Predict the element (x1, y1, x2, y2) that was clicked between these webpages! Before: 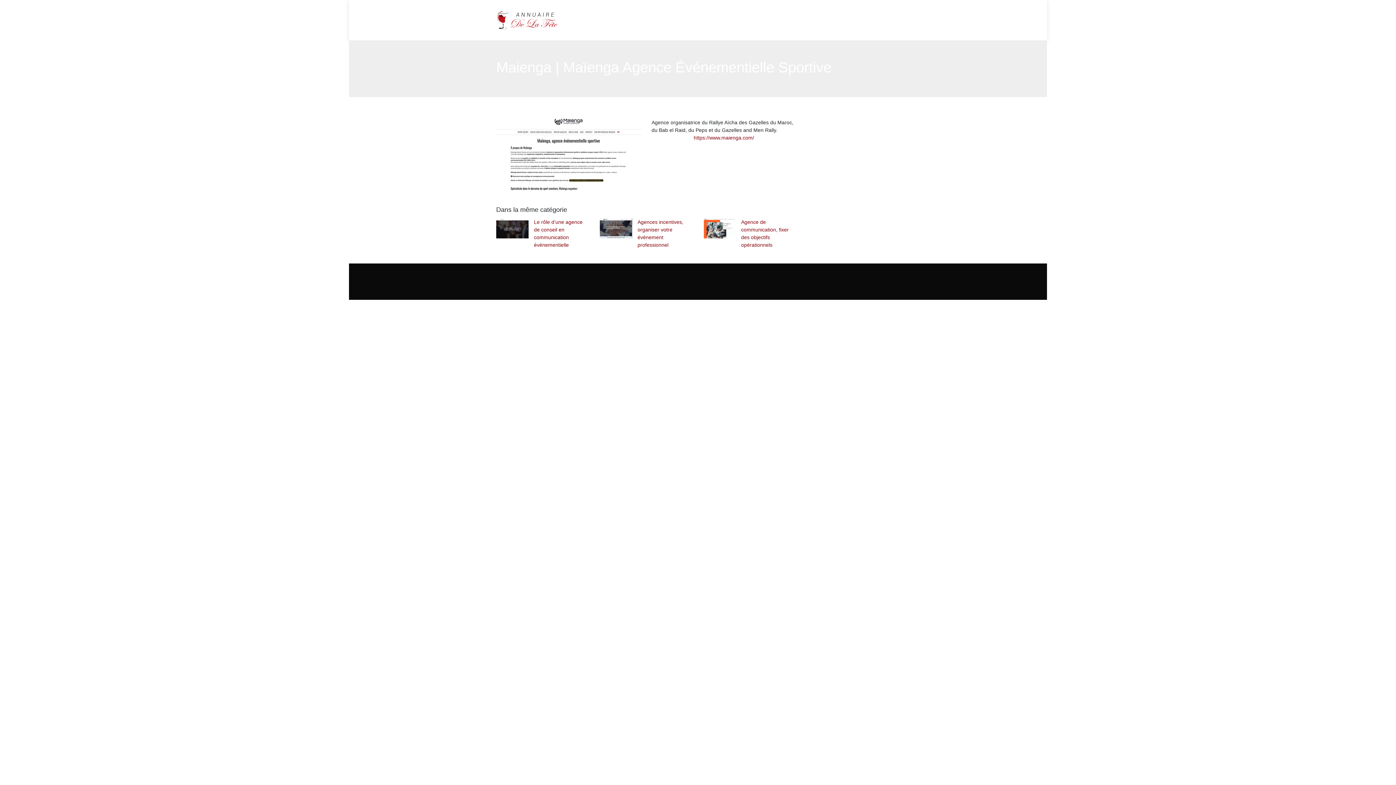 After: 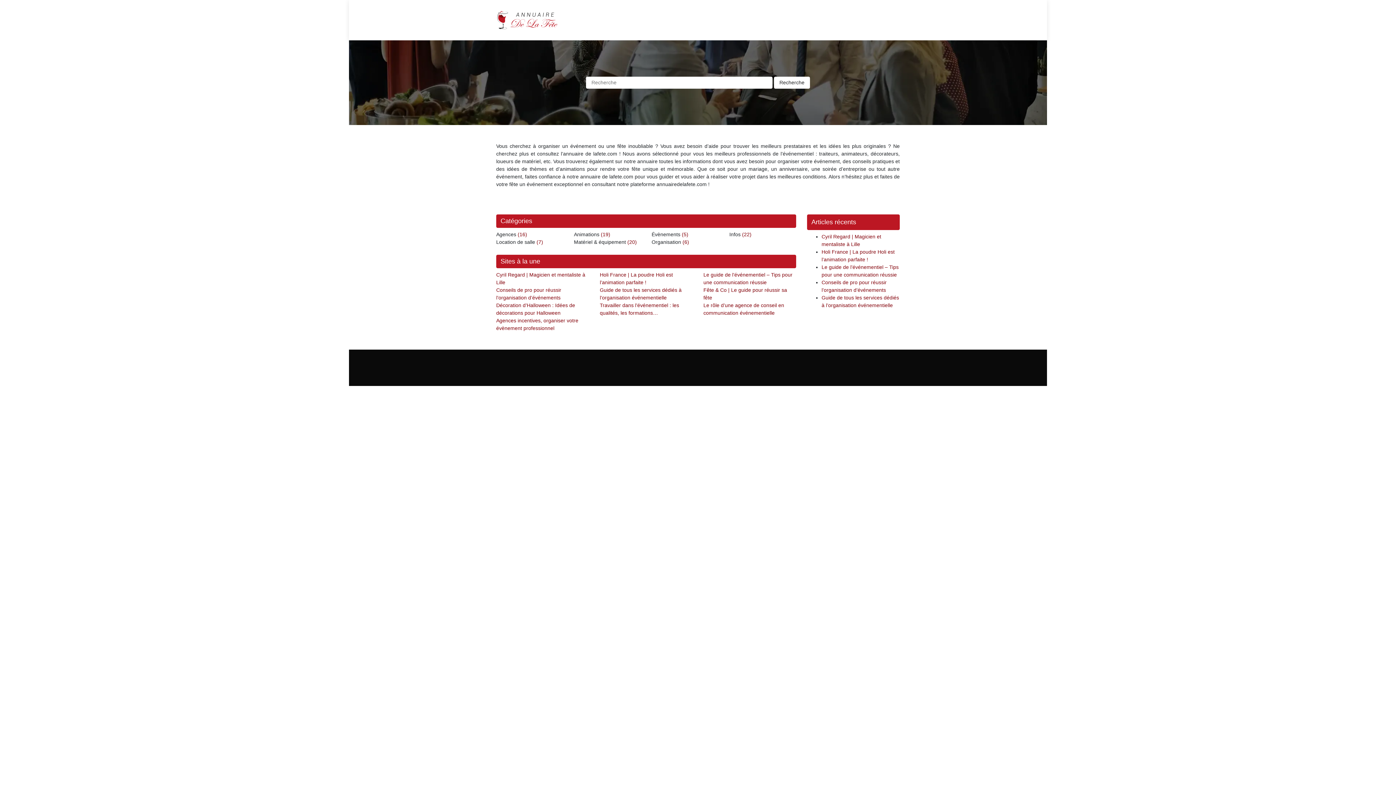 Action: bbox: (496, 10, 558, 30)